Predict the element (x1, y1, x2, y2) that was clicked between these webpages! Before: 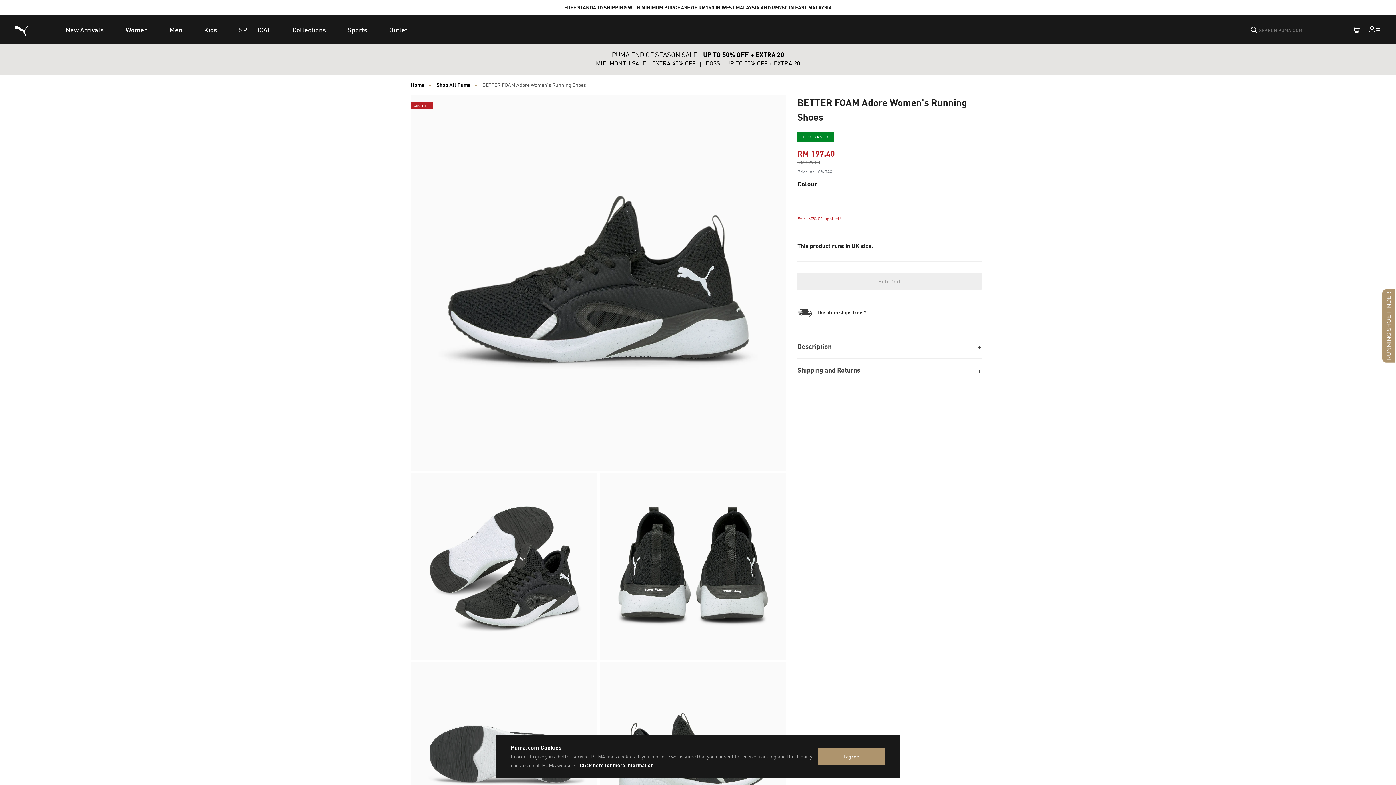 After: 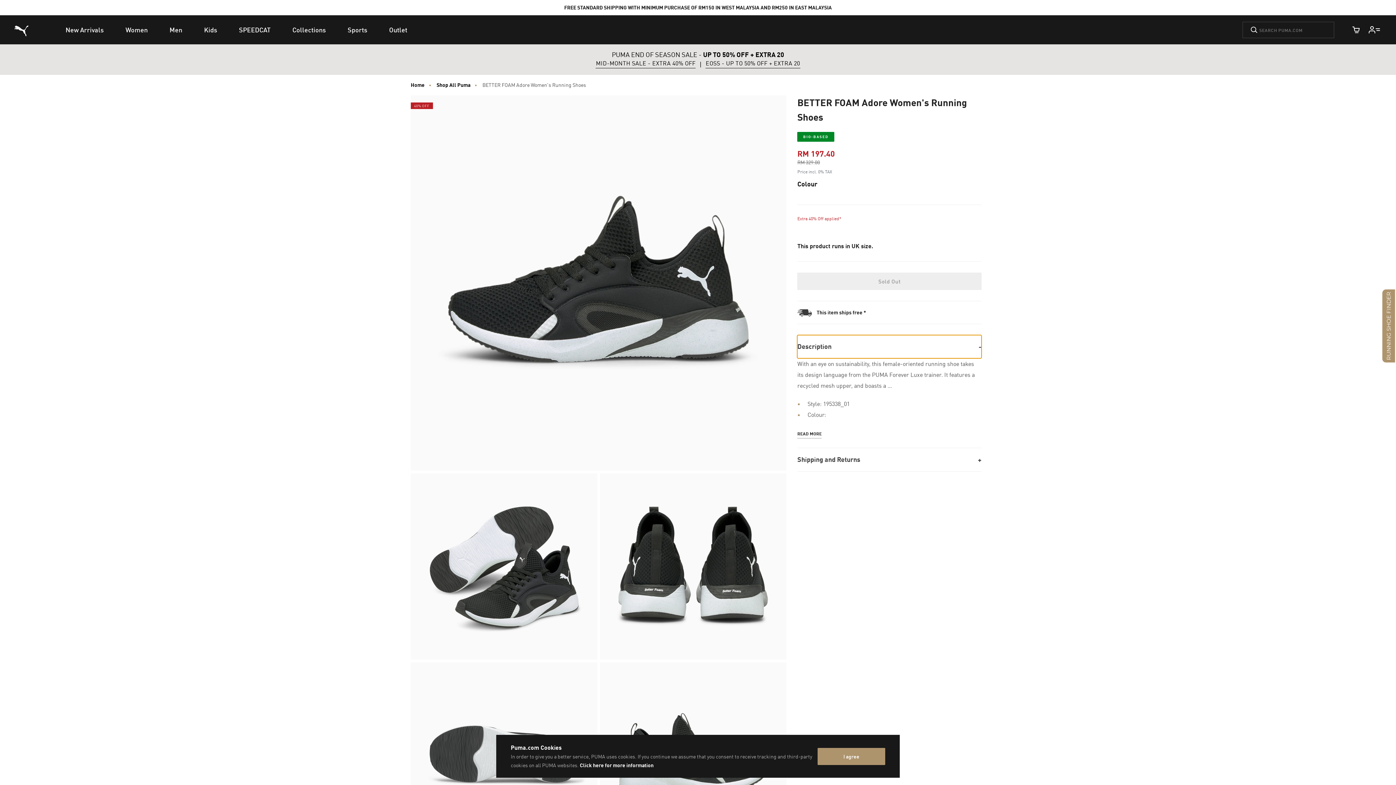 Action: bbox: (797, 343, 981, 366) label: Description